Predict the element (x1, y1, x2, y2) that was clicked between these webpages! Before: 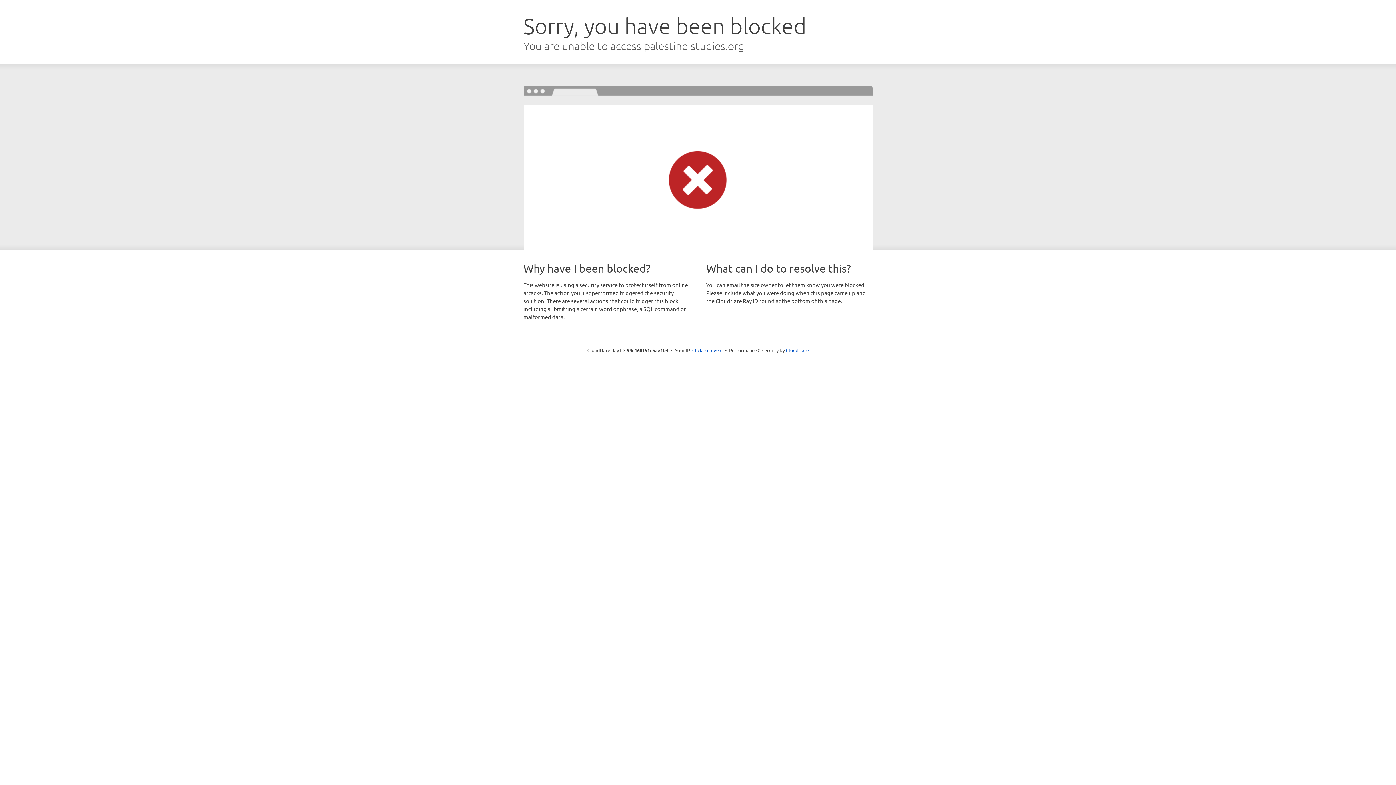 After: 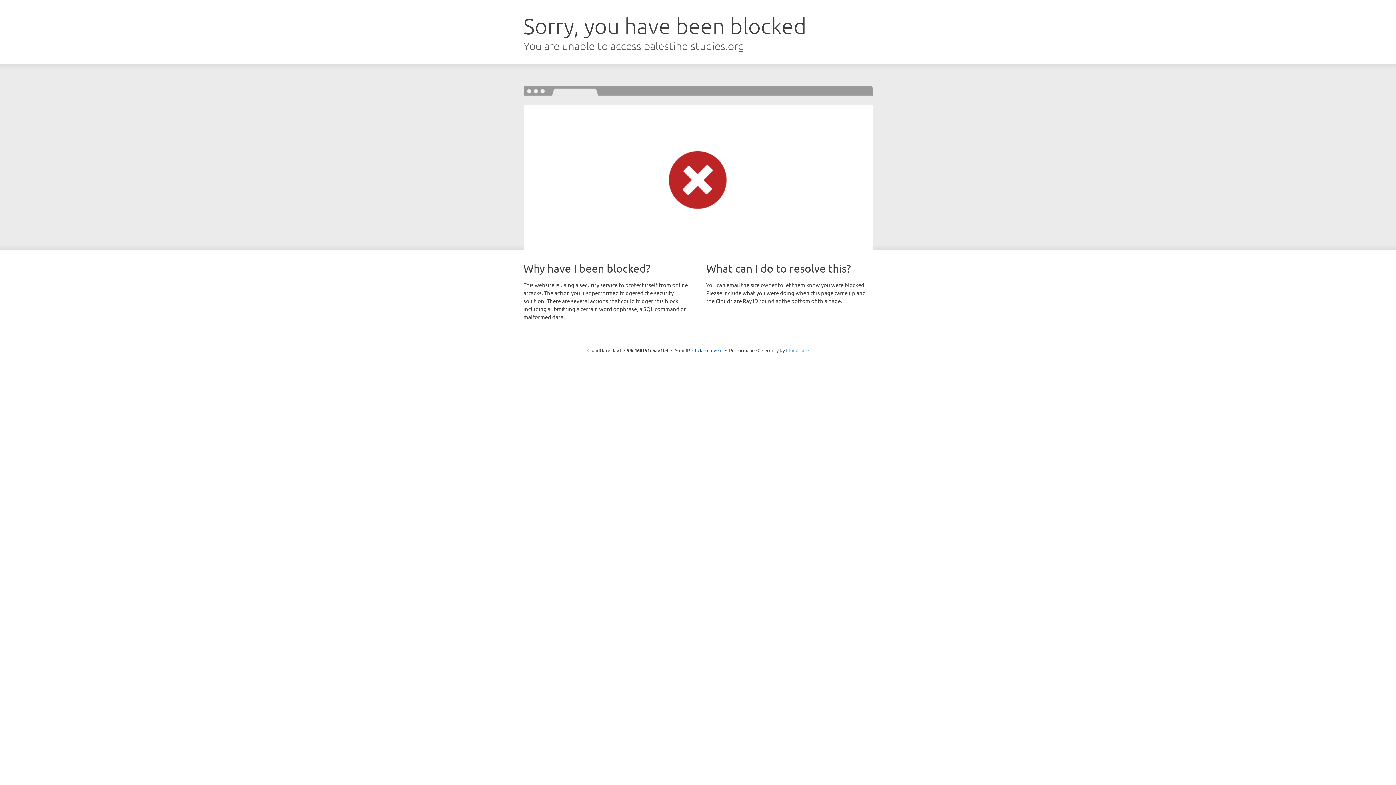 Action: bbox: (786, 347, 808, 353) label: Cloudflare